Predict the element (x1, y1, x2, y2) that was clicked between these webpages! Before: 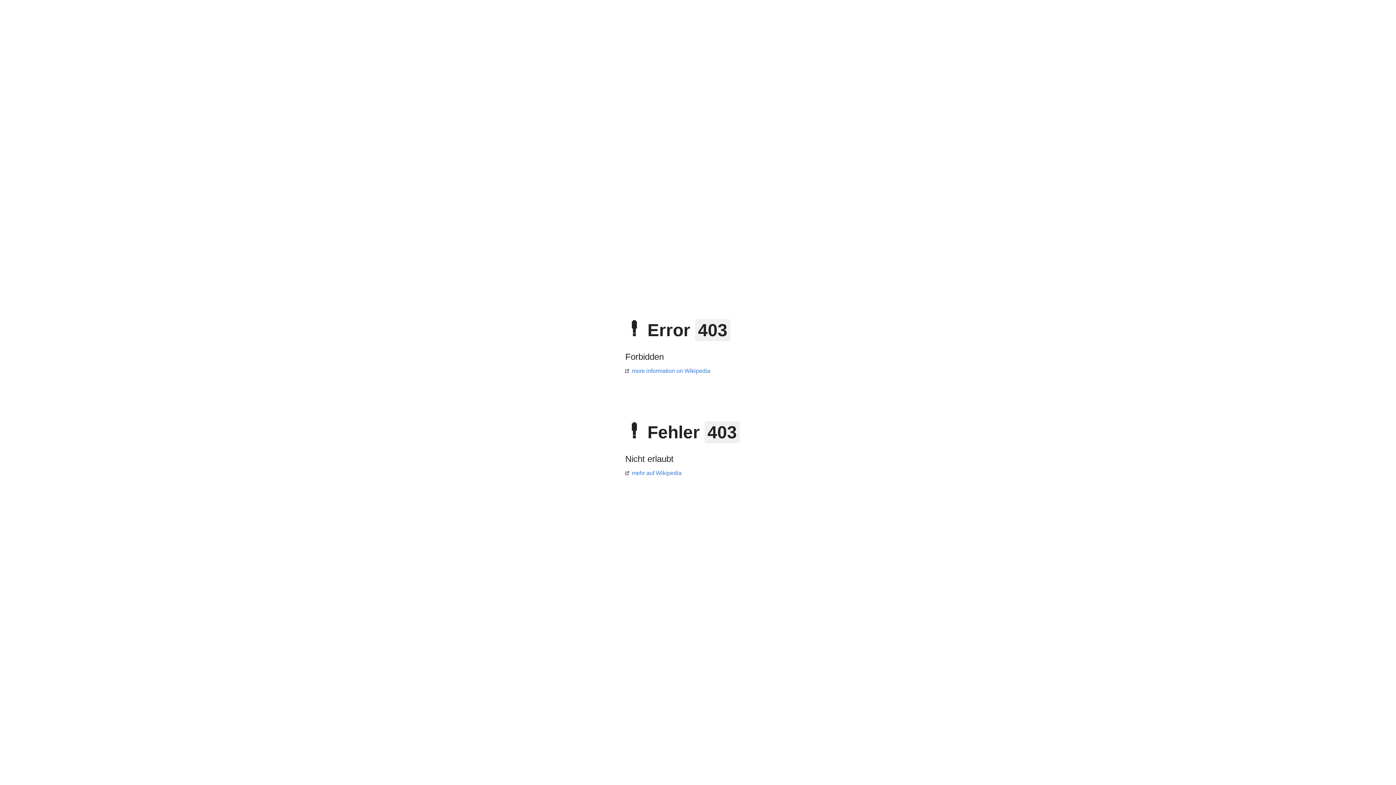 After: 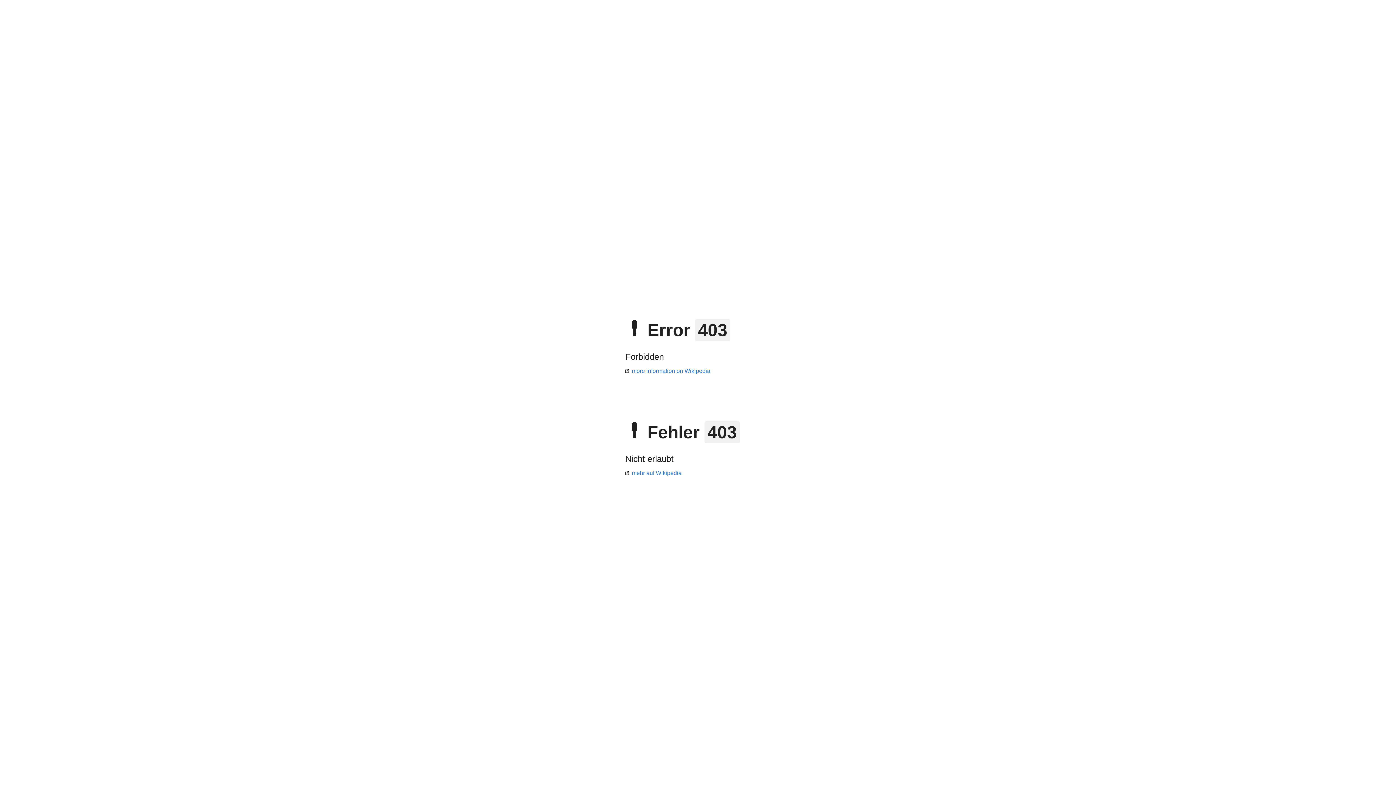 Action: label: mehr auf Wikipedia bbox: (625, 470, 681, 476)